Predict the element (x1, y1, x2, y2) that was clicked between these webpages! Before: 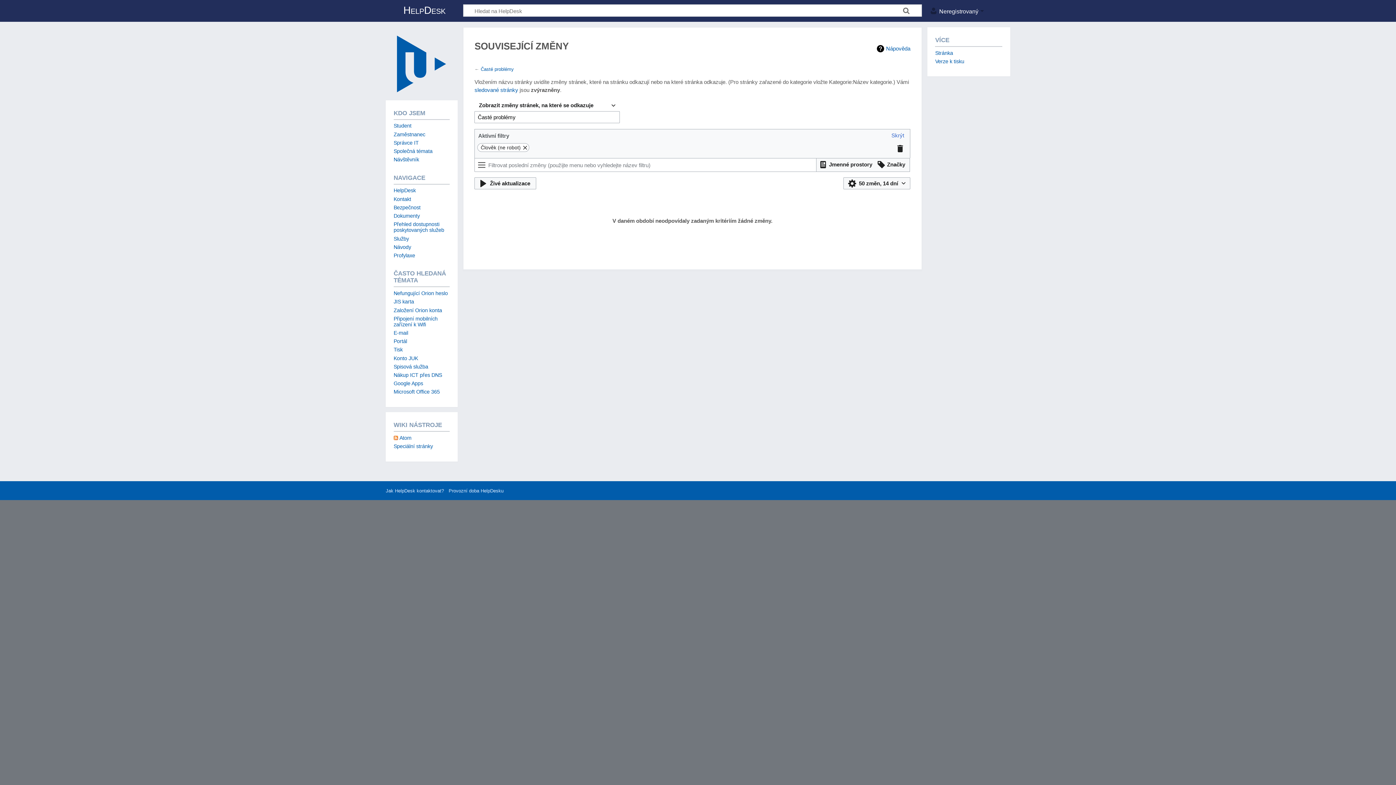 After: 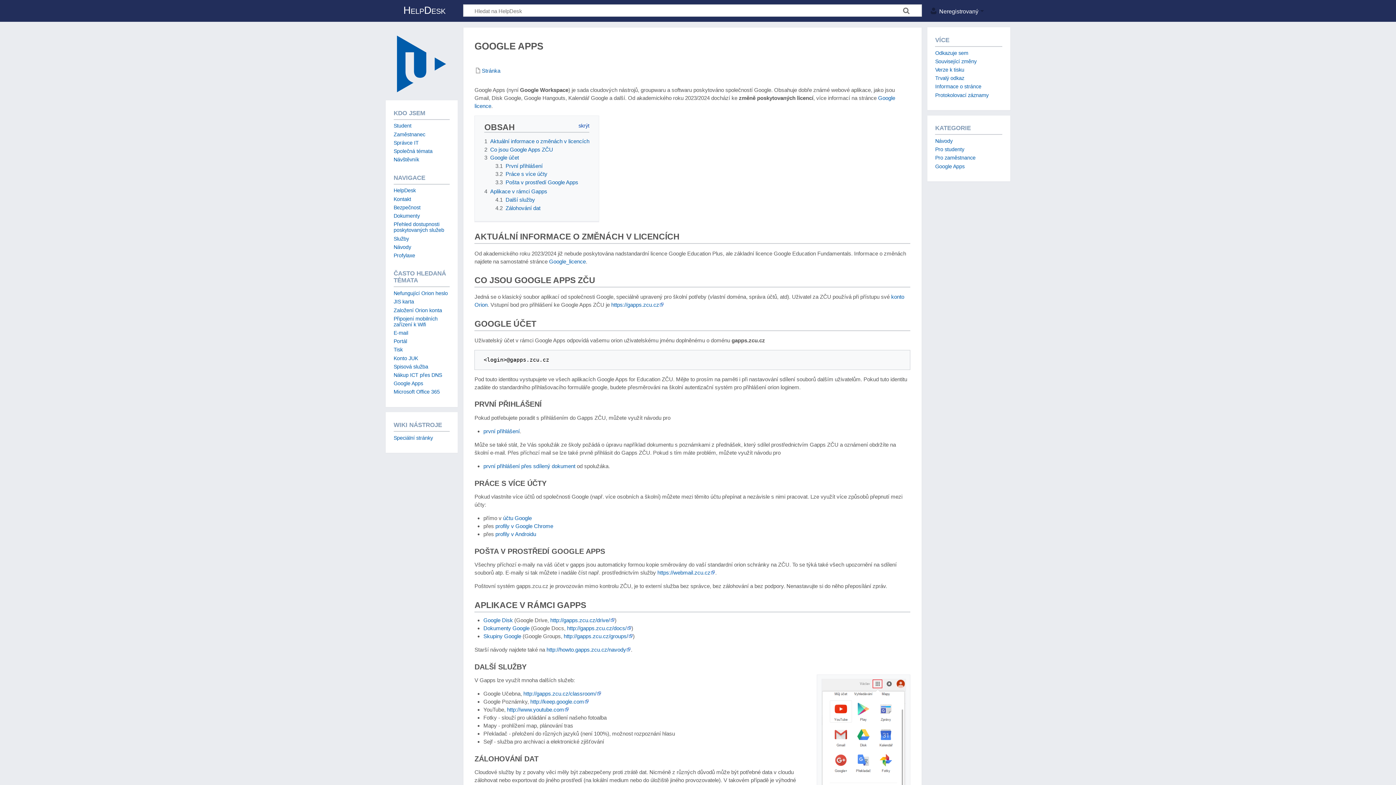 Action: bbox: (393, 380, 423, 386) label: Google Apps